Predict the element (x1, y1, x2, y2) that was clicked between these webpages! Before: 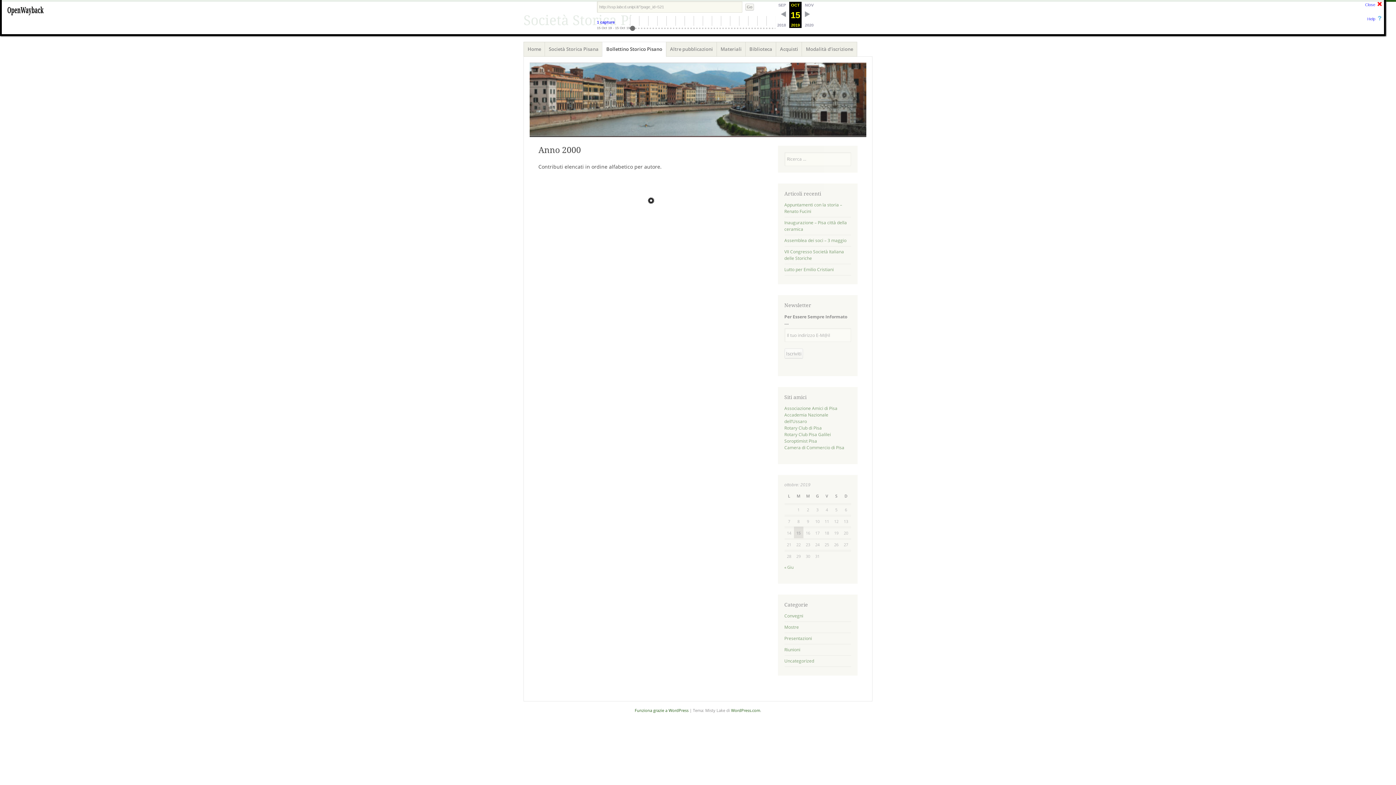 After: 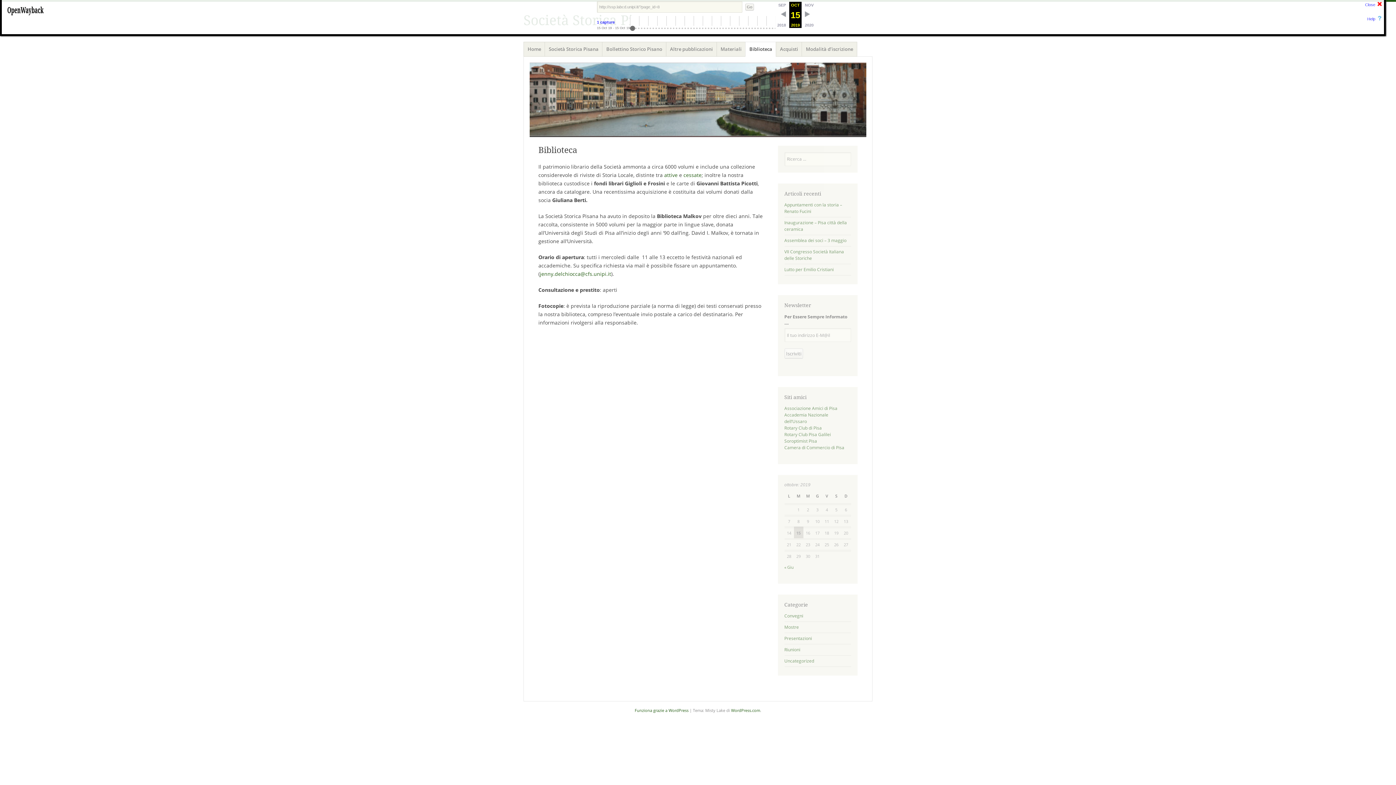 Action: bbox: (745, 41, 776, 56) label: Biblioteca